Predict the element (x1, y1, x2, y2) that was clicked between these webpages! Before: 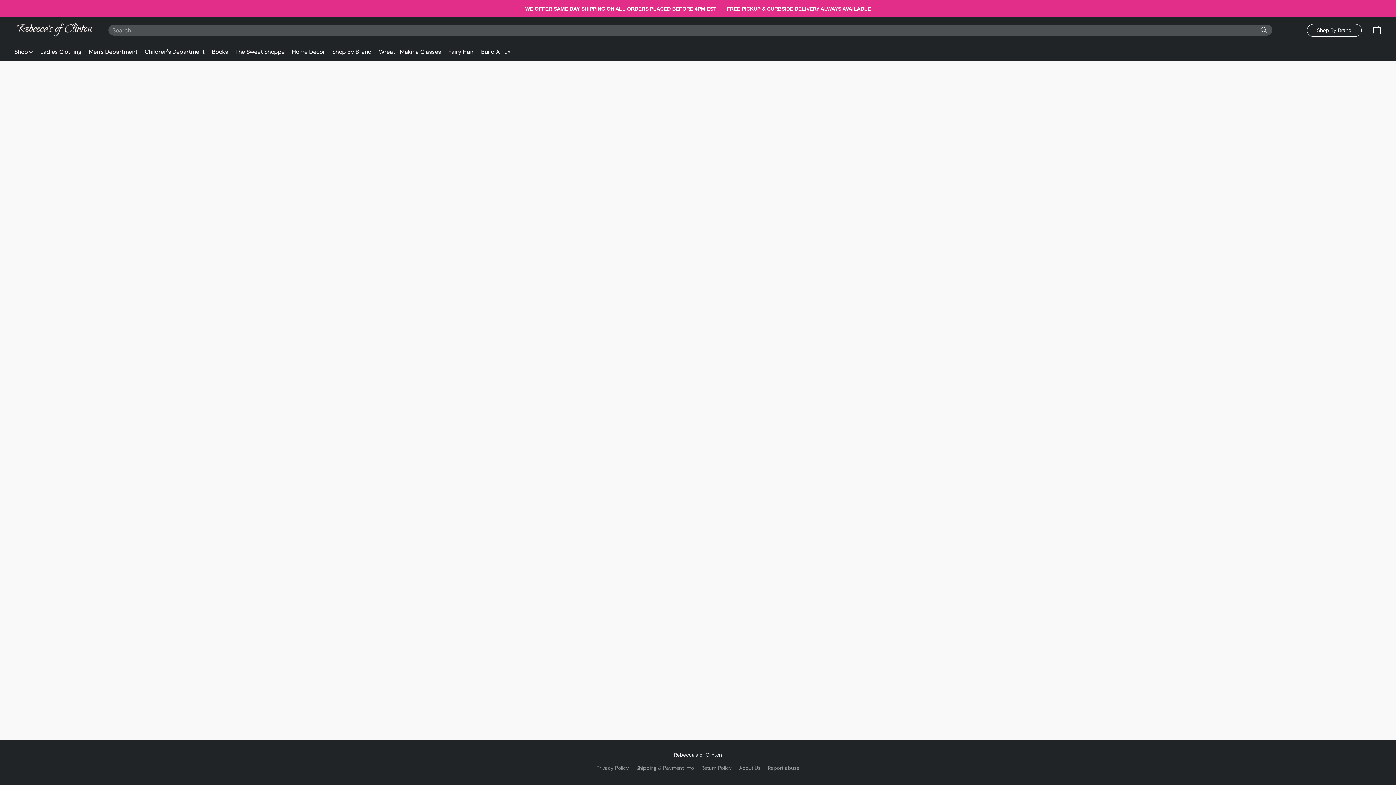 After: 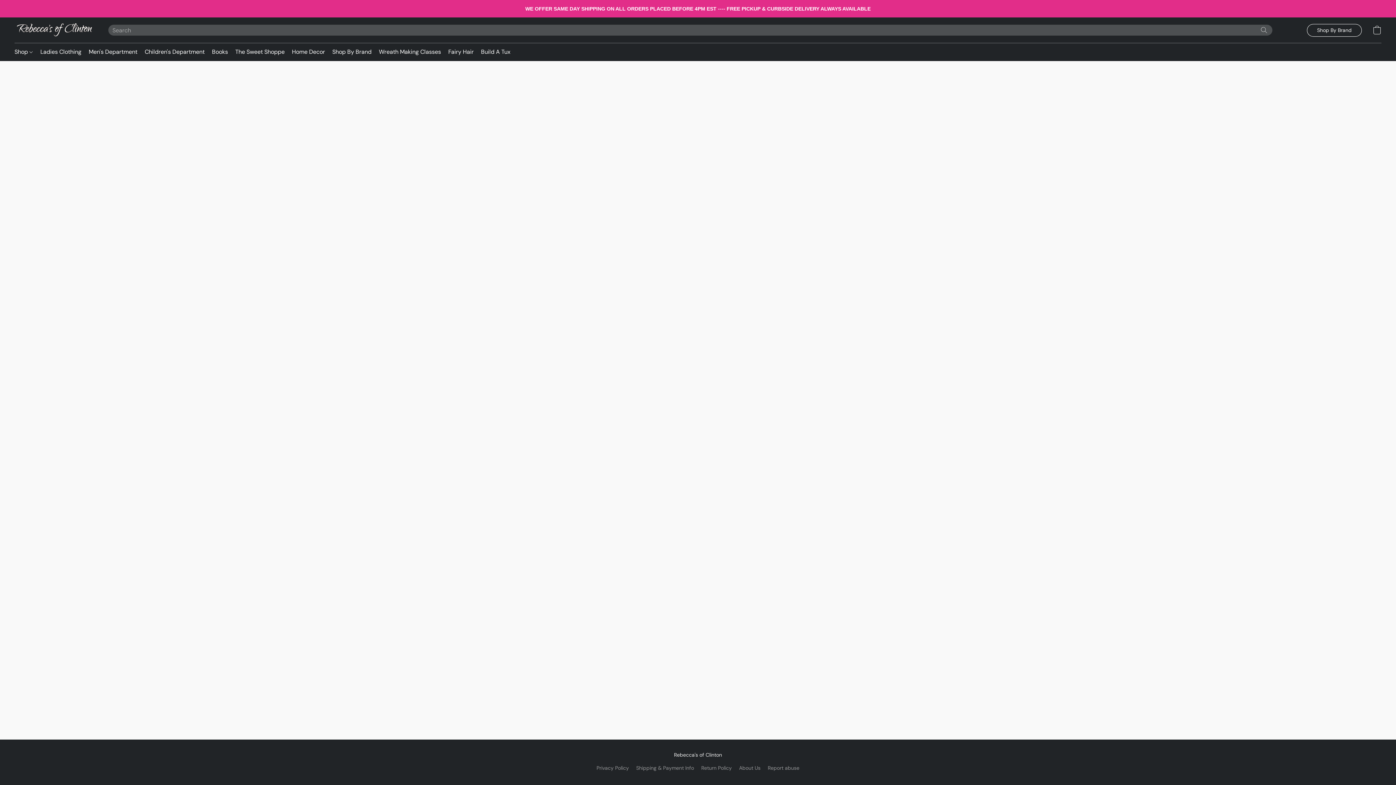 Action: bbox: (141, 45, 208, 58) label: Children's Department